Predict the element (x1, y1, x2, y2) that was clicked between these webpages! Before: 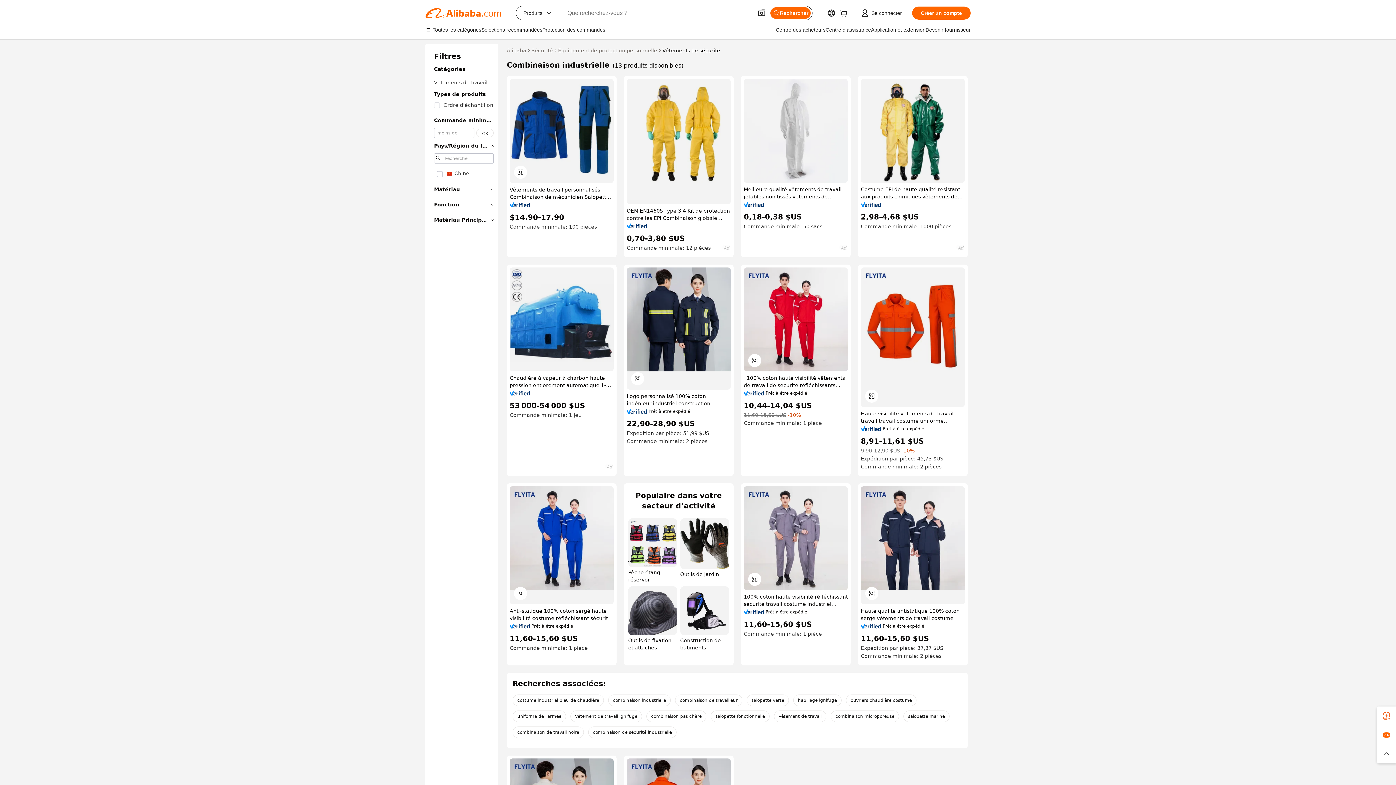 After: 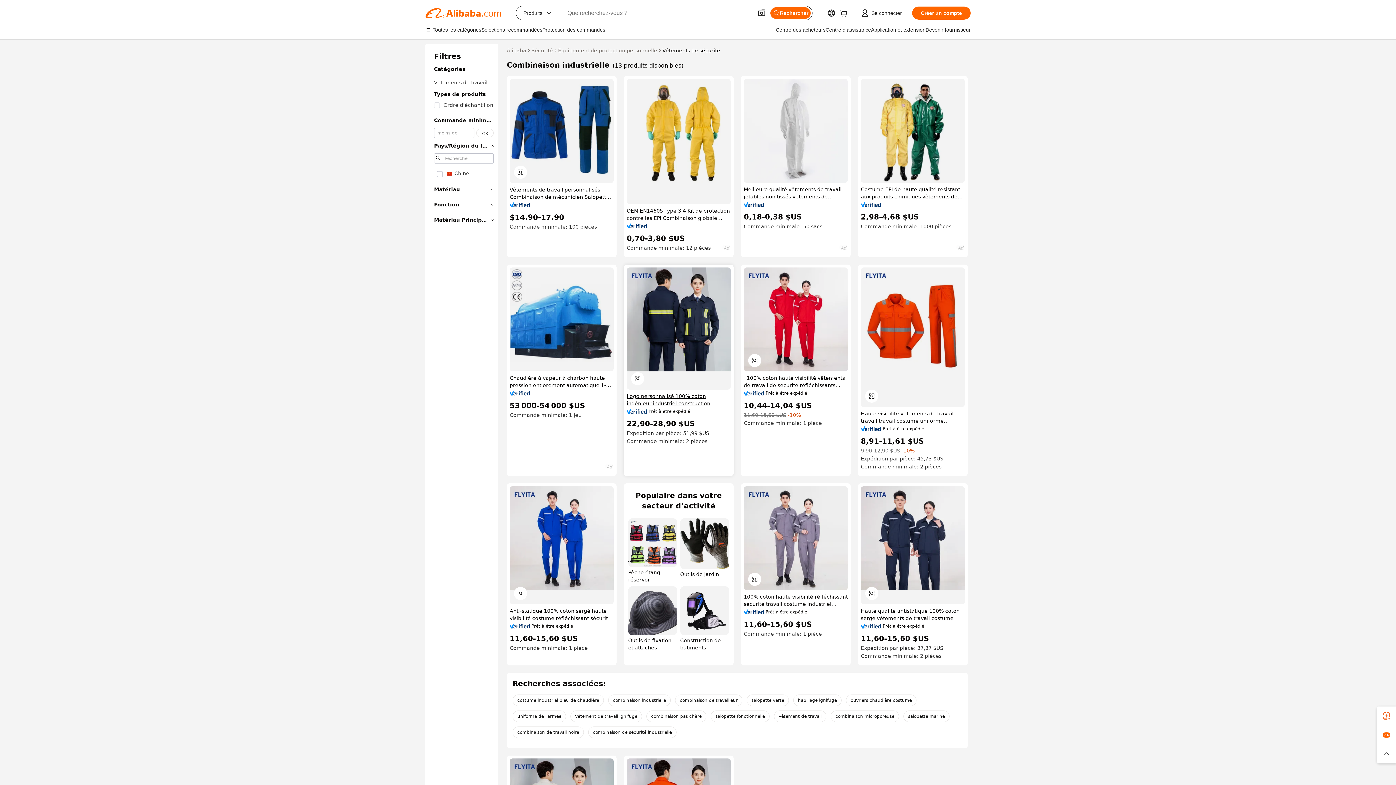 Action: bbox: (626, 392, 730, 407) label: Logo personnalisé 100% coton ingénieur industriel construction minière pétrole gaz vêtements de travail haute visibilité sécurité combinaisons de travail uniforme de travailleur FR